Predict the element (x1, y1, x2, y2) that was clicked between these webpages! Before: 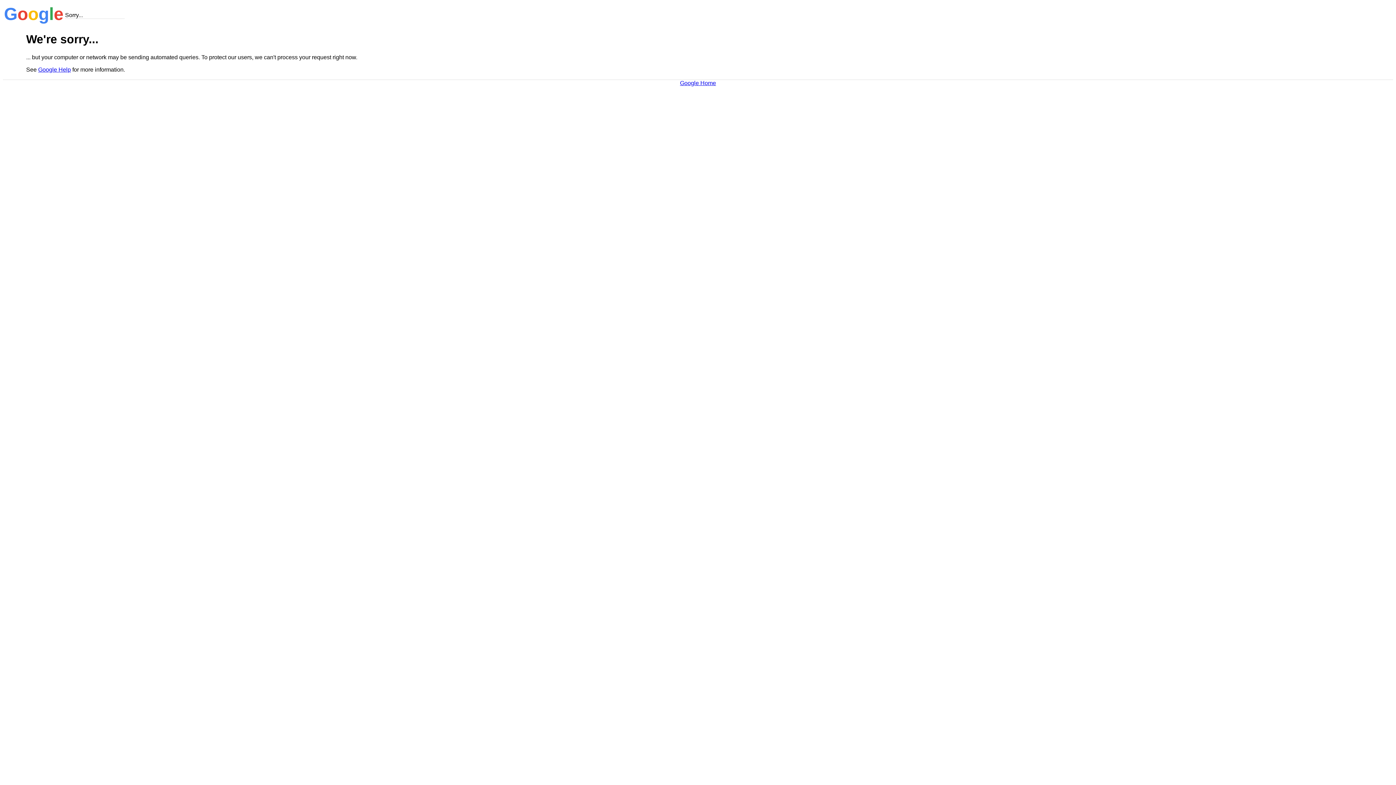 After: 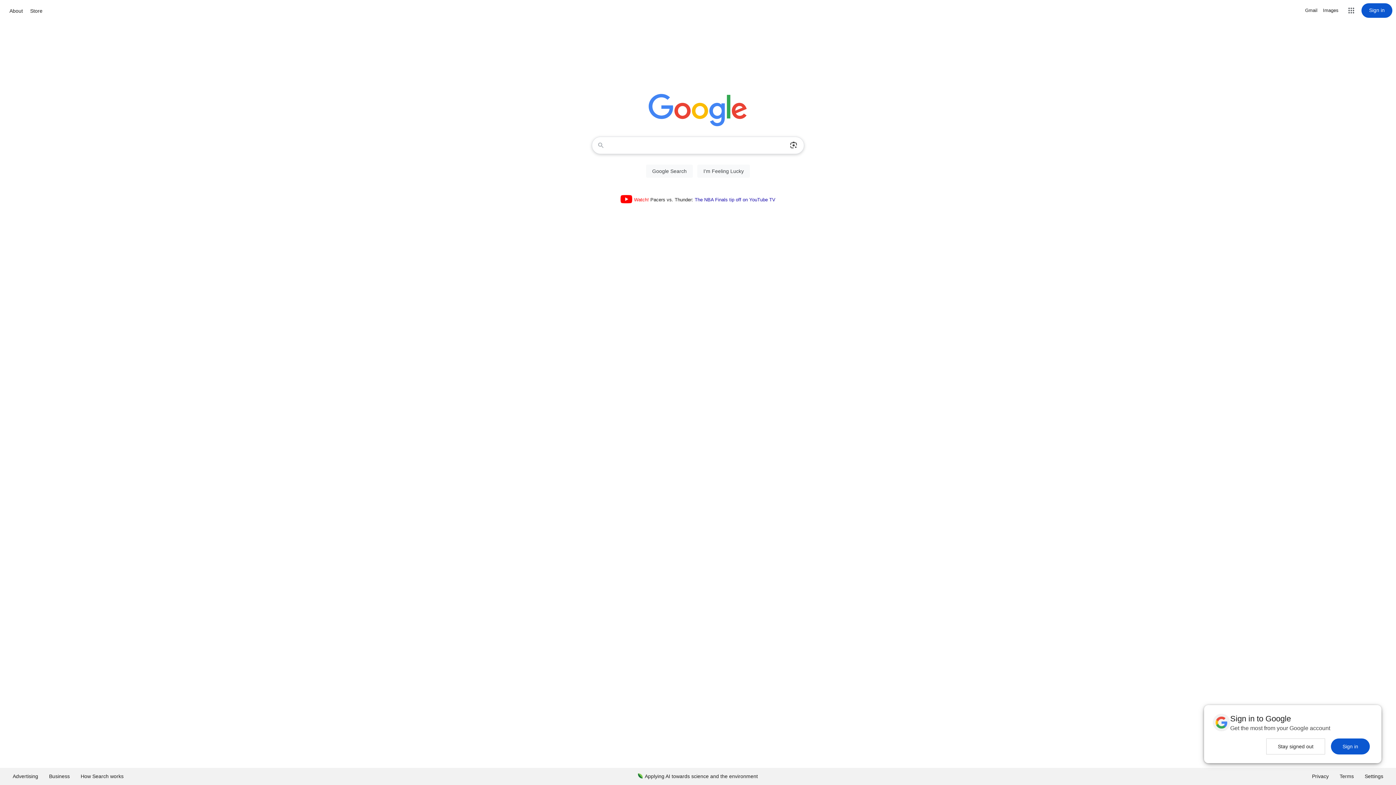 Action: label: Google Home bbox: (680, 79, 716, 86)